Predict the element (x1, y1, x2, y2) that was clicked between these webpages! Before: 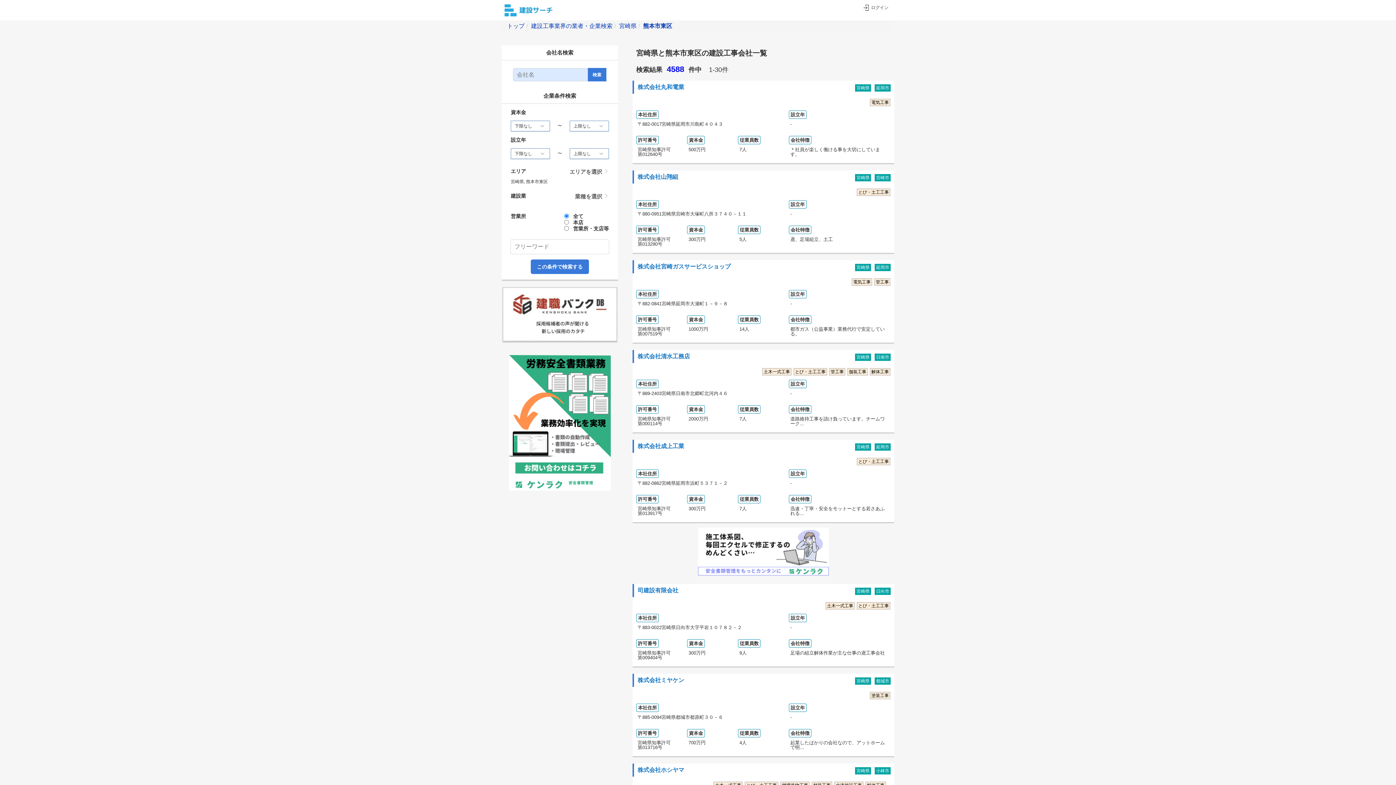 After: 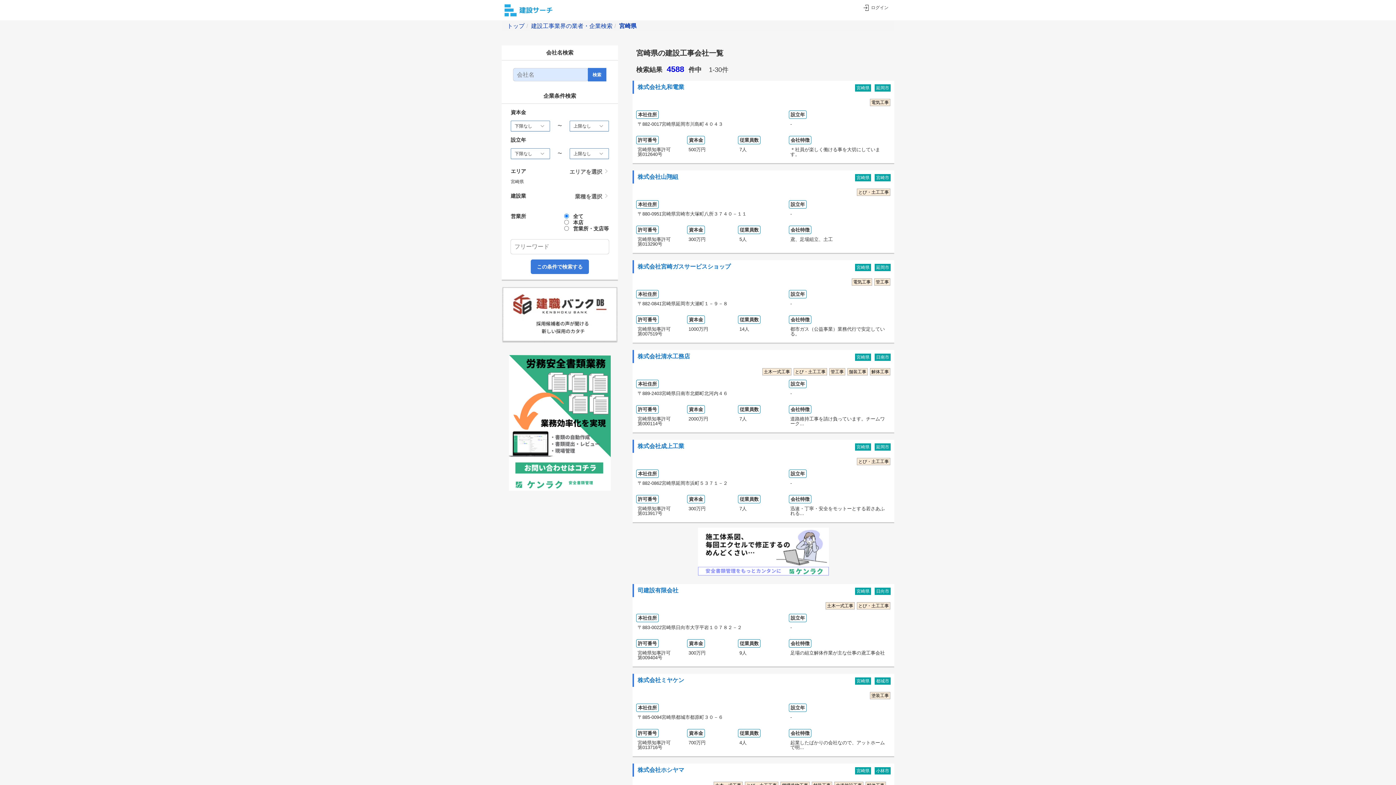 Action: bbox: (856, 589, 869, 593) label: 宮崎県